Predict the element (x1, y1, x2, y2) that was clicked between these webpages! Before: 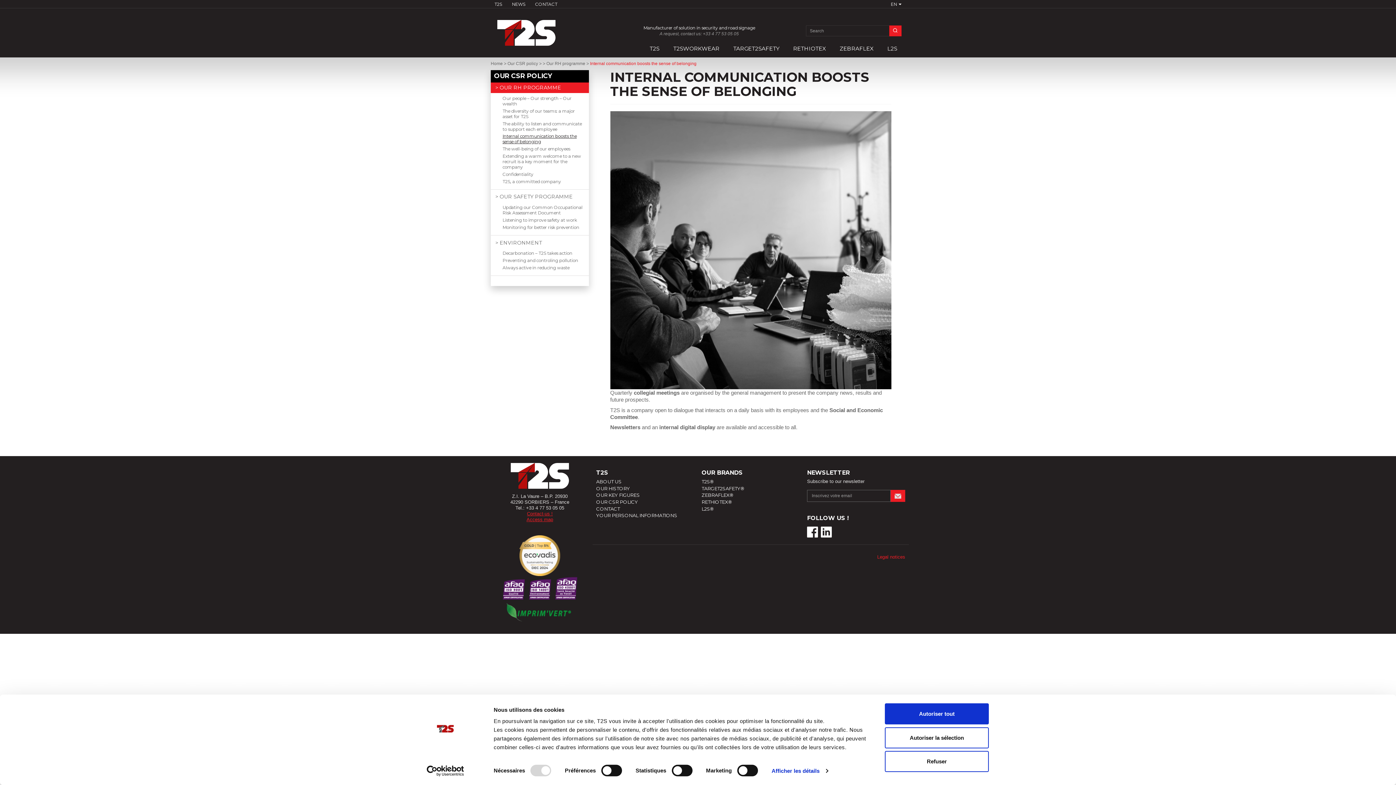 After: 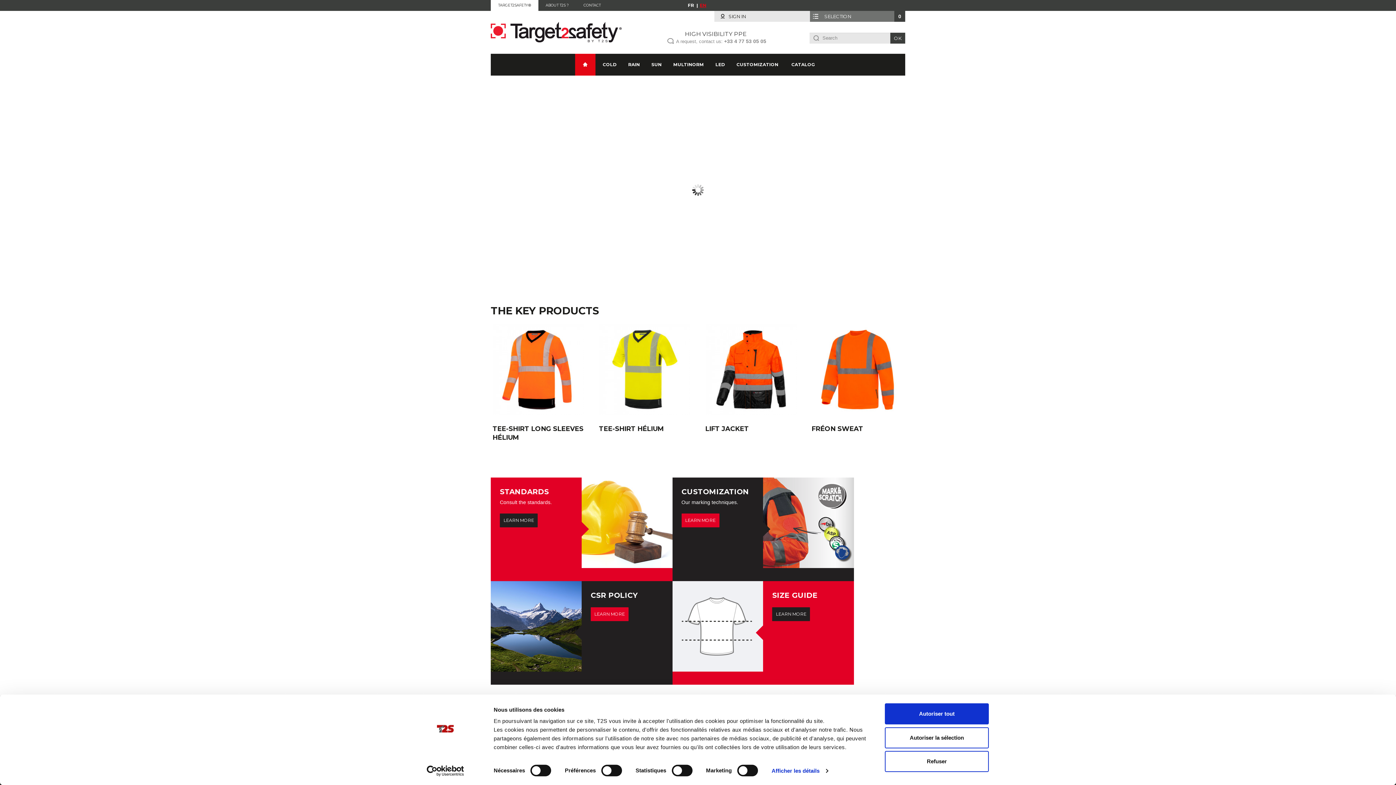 Action: label: TARGET2SAFETY bbox: (729, 42, 784, 57)